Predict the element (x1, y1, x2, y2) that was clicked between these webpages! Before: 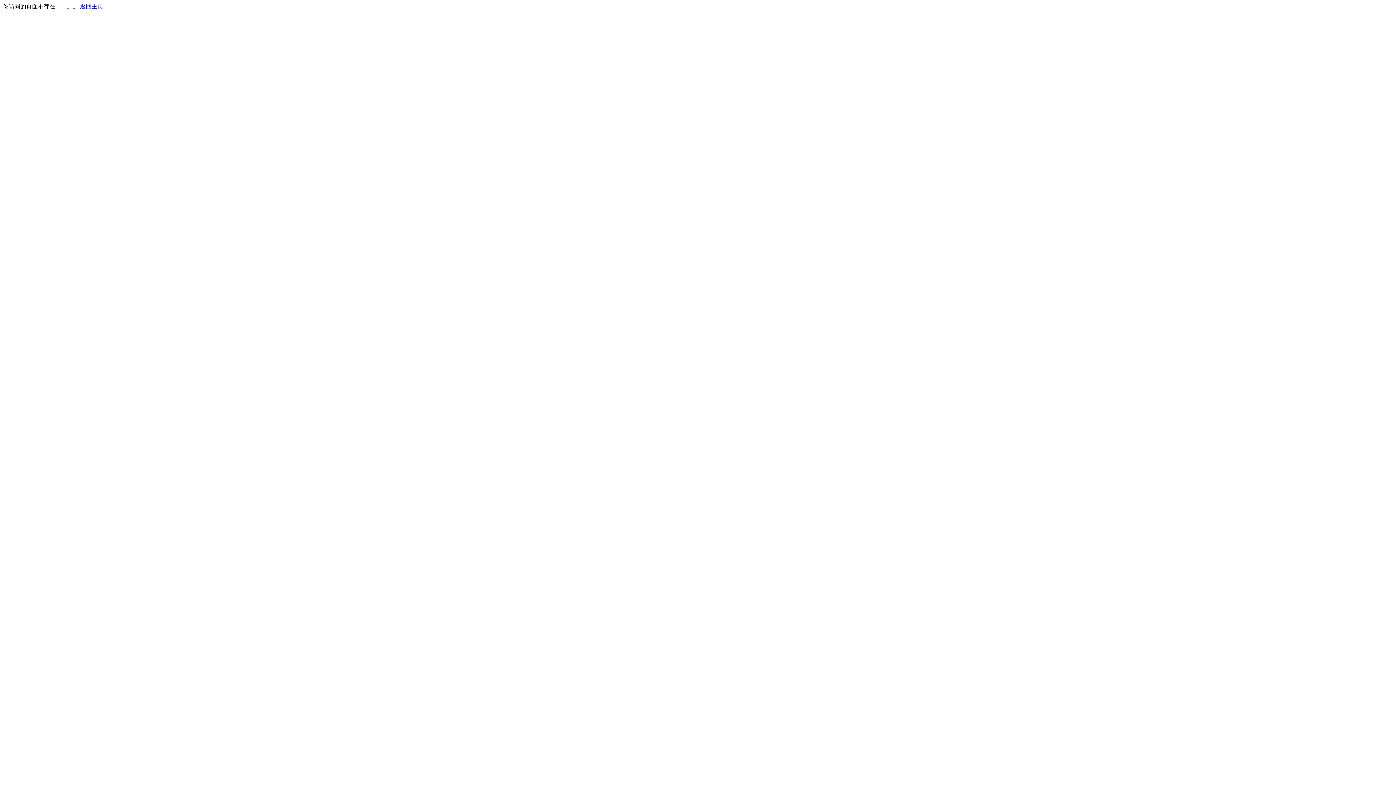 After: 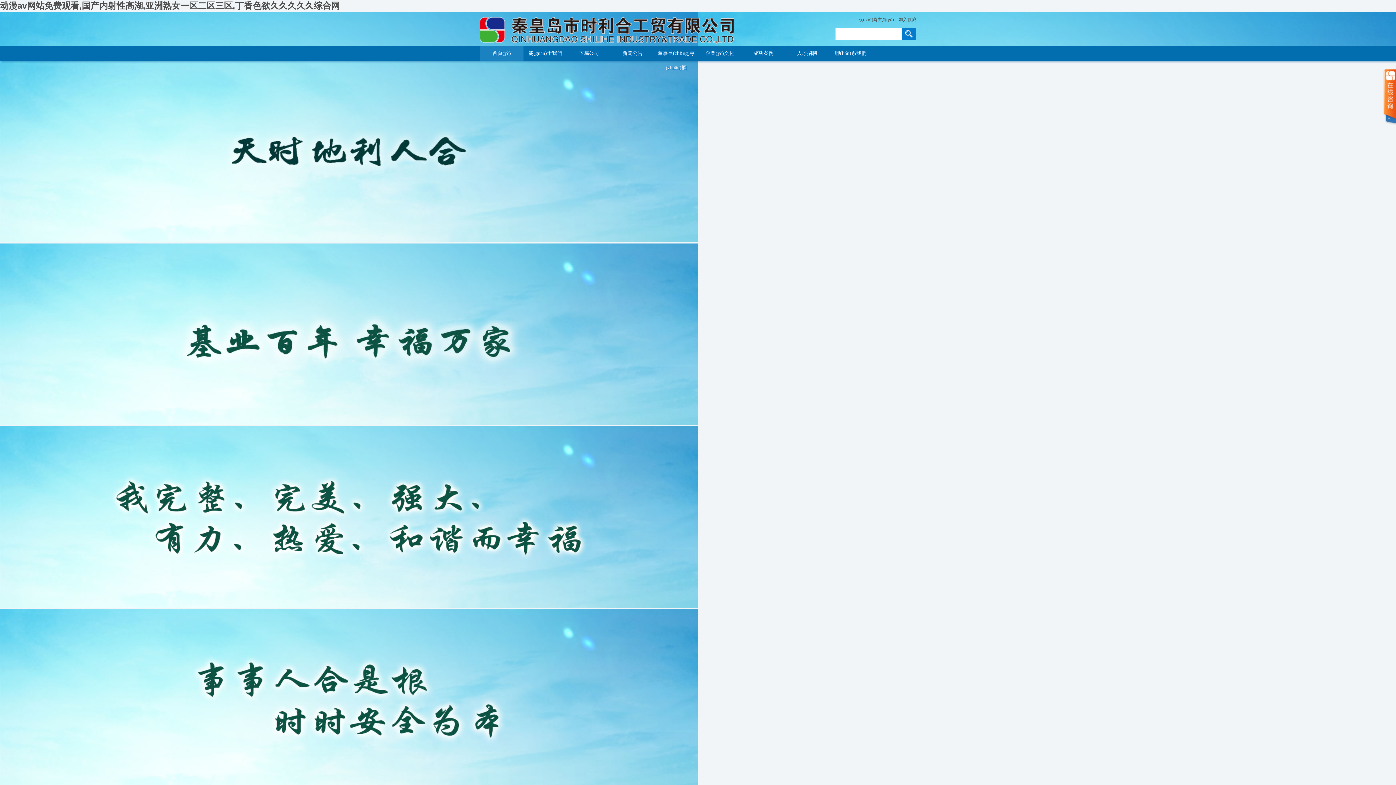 Action: label: 返回主页 bbox: (80, 3, 103, 9)